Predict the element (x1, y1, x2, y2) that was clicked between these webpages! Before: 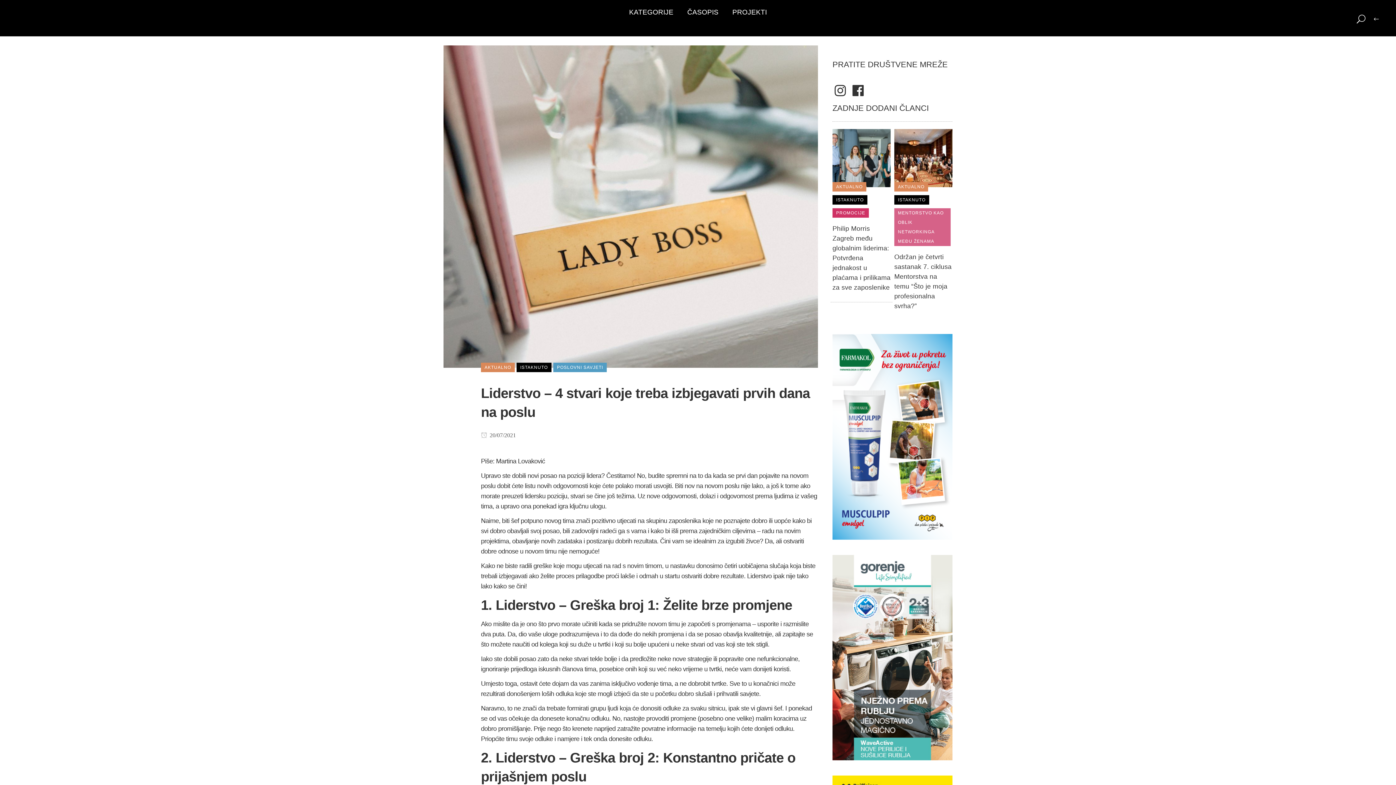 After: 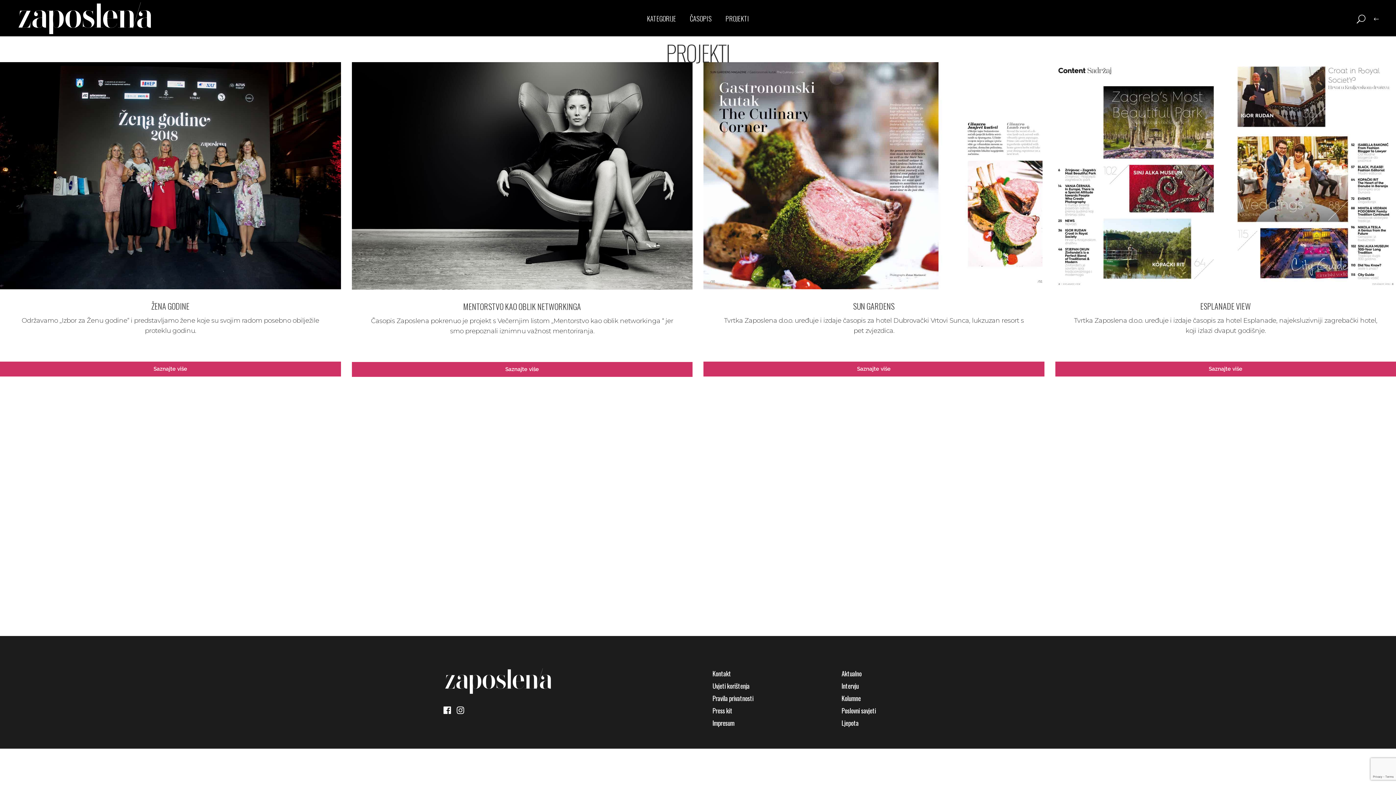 Action: bbox: (725, 0, 774, 24) label: PROJEKTI